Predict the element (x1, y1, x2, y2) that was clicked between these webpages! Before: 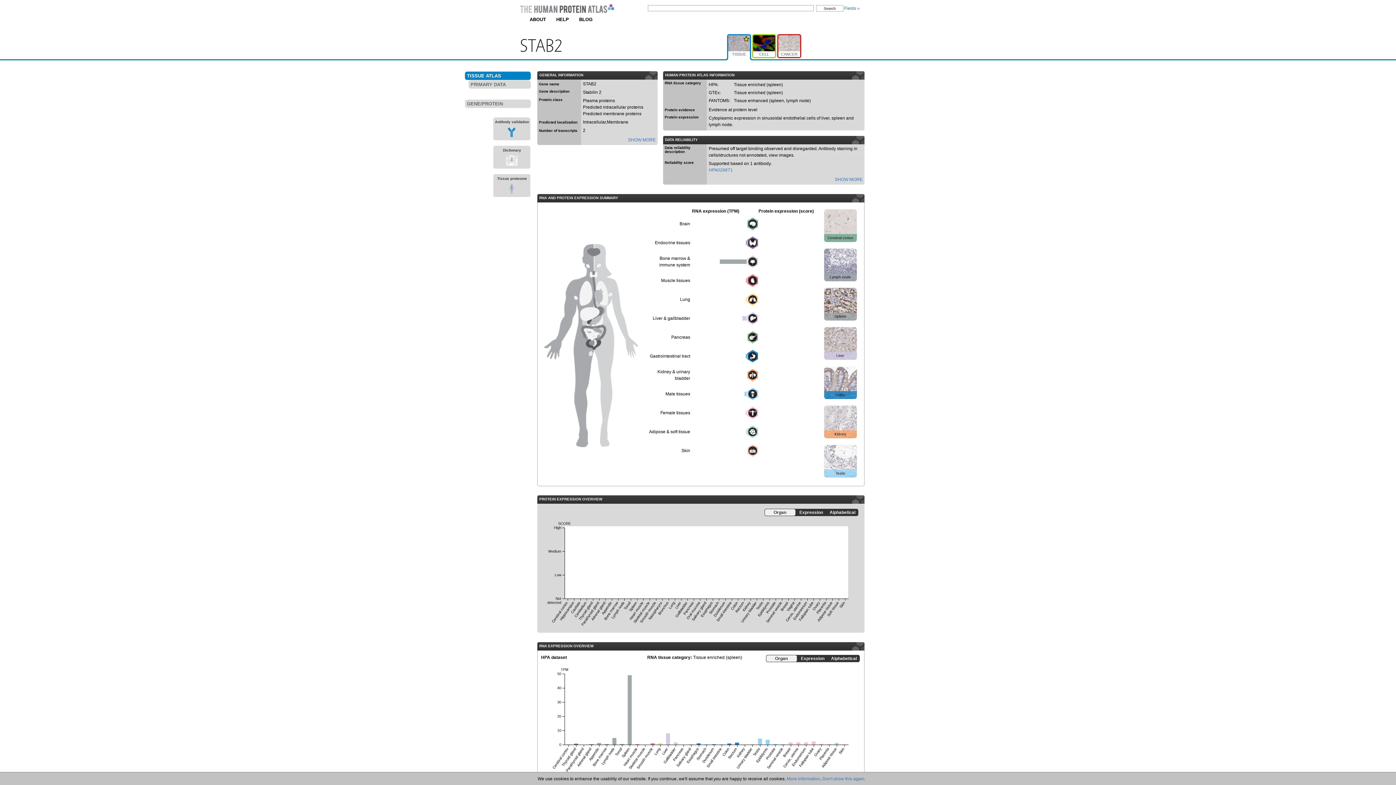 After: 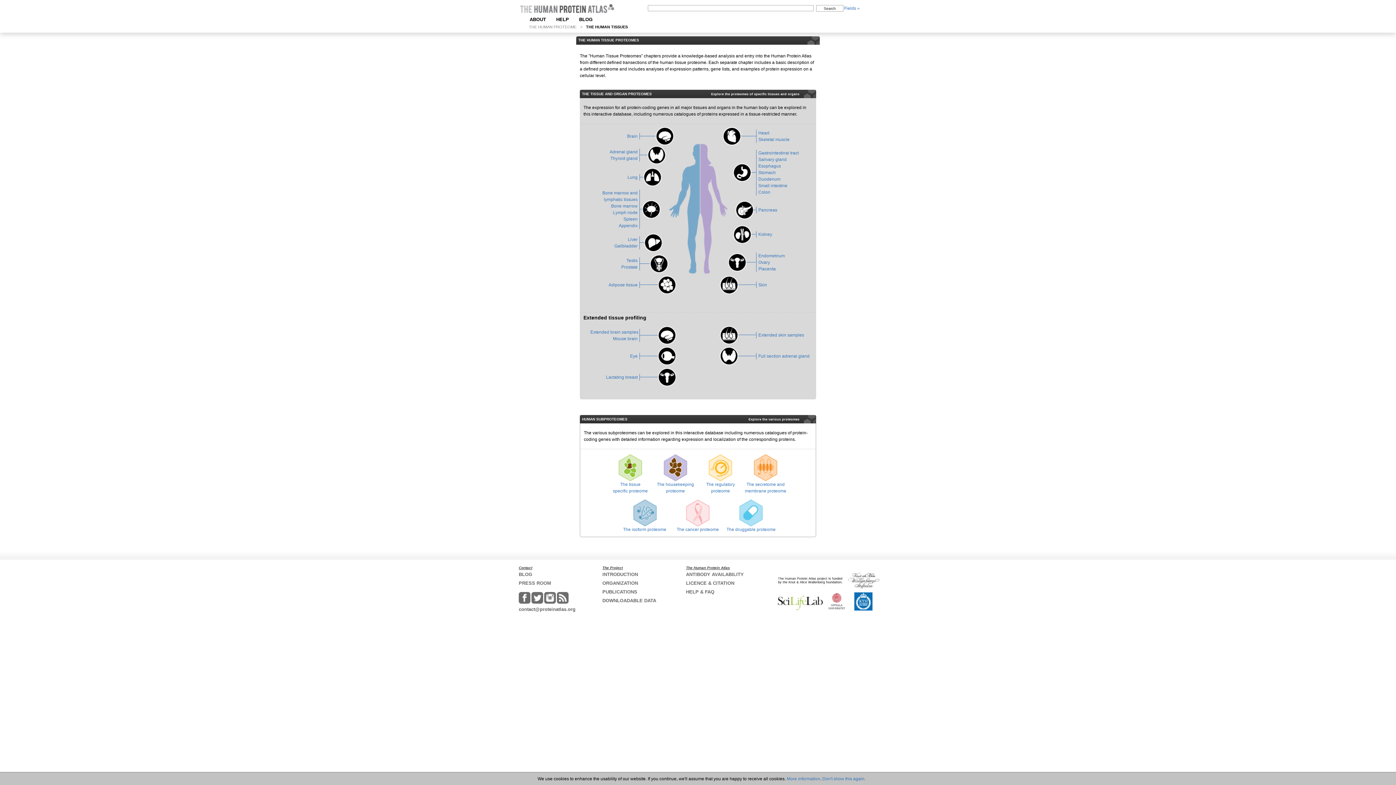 Action: bbox: (509, 190, 514, 195)